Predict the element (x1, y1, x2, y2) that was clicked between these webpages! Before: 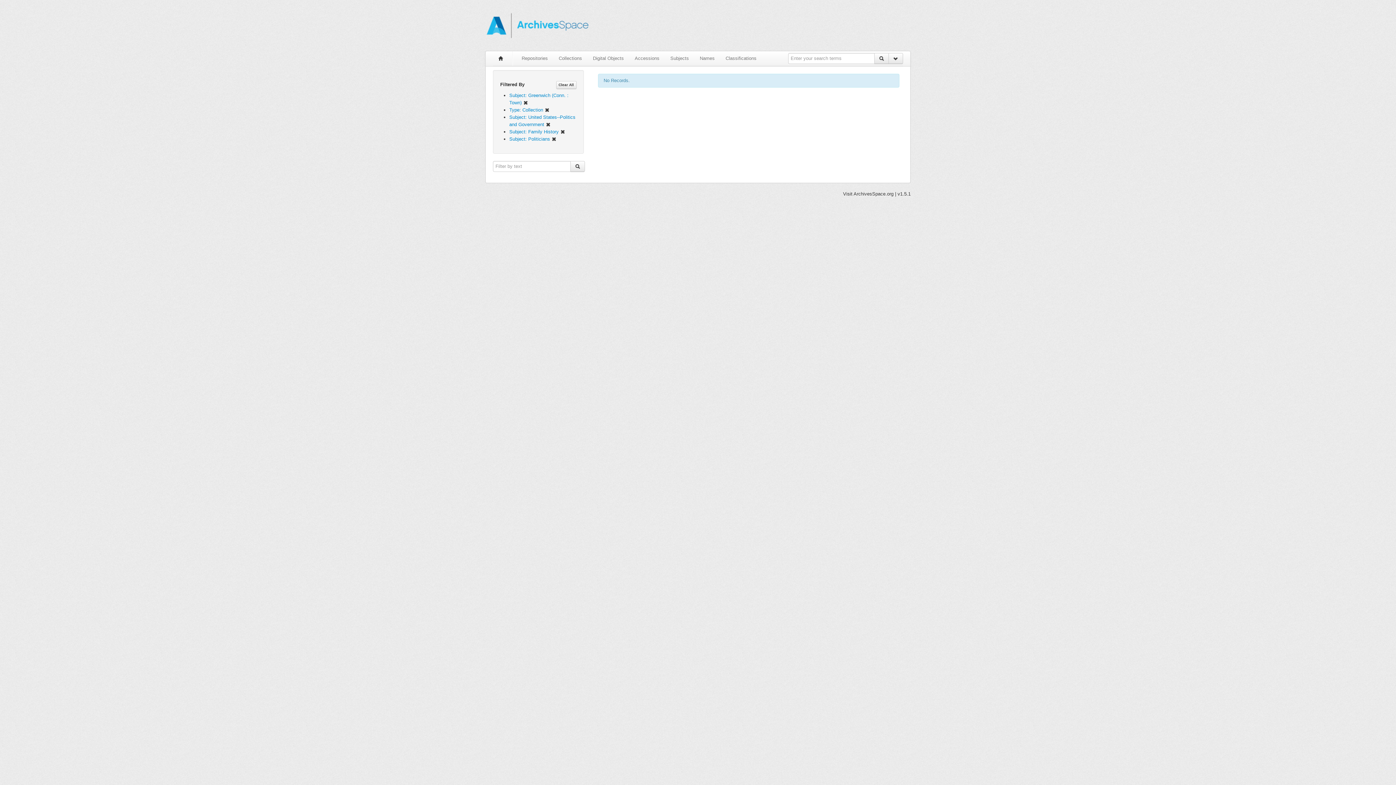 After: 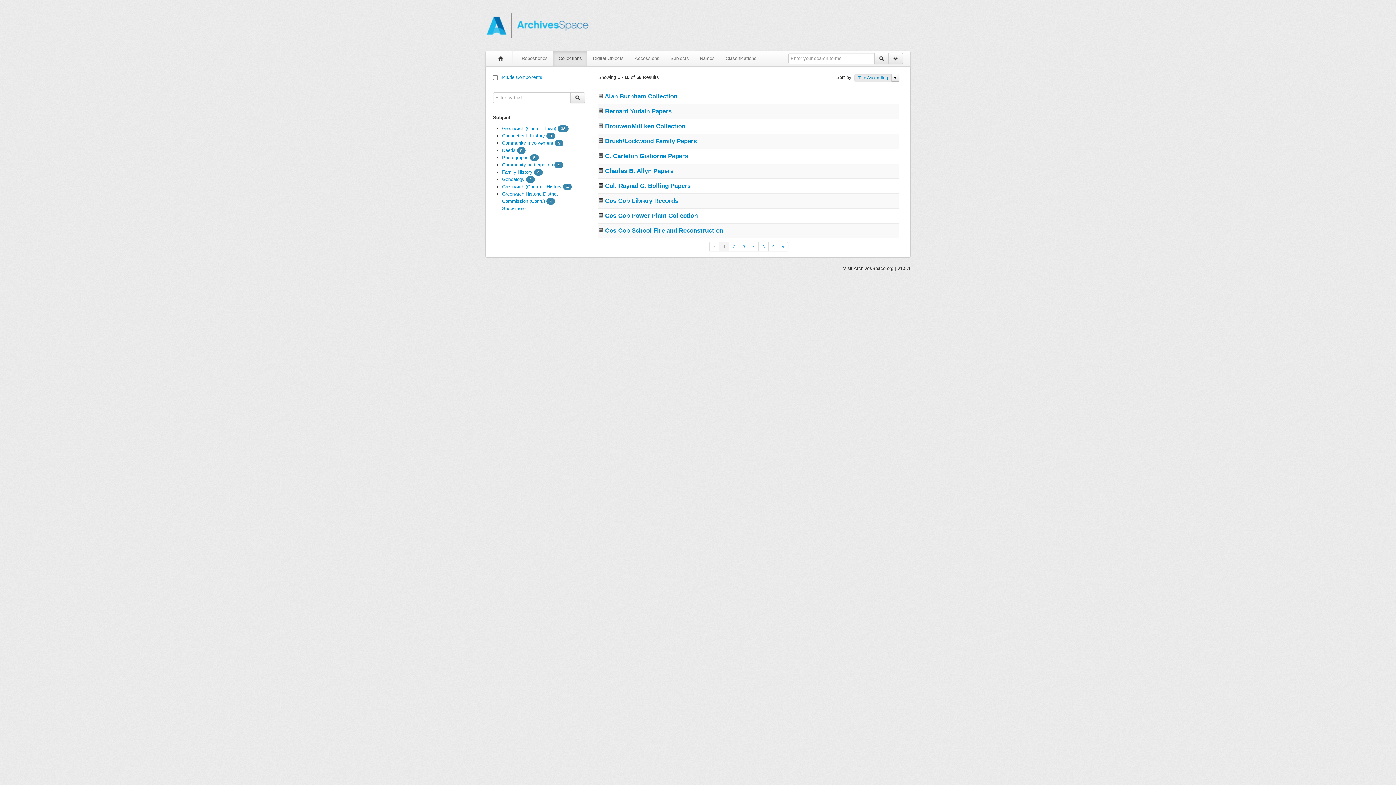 Action: bbox: (553, 51, 587, 65) label: Collections